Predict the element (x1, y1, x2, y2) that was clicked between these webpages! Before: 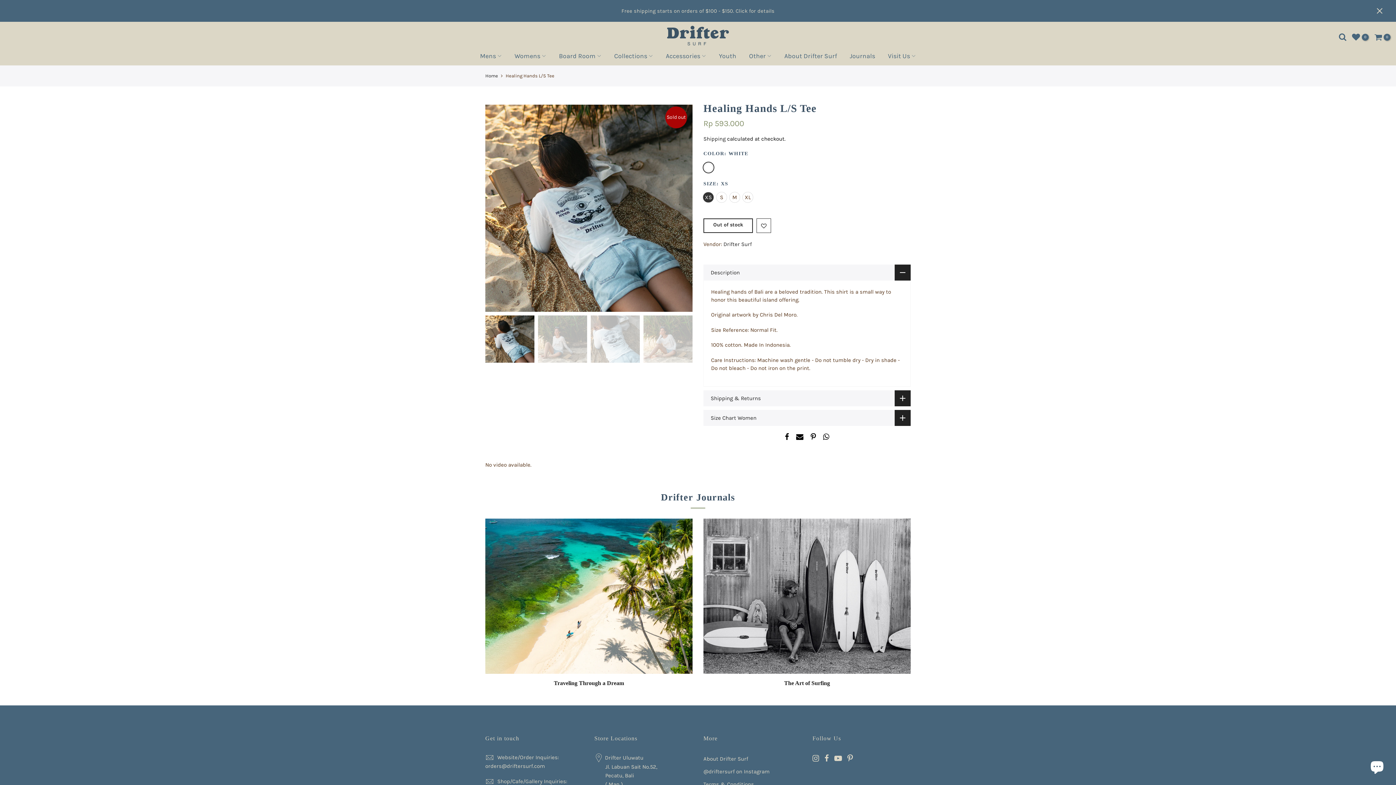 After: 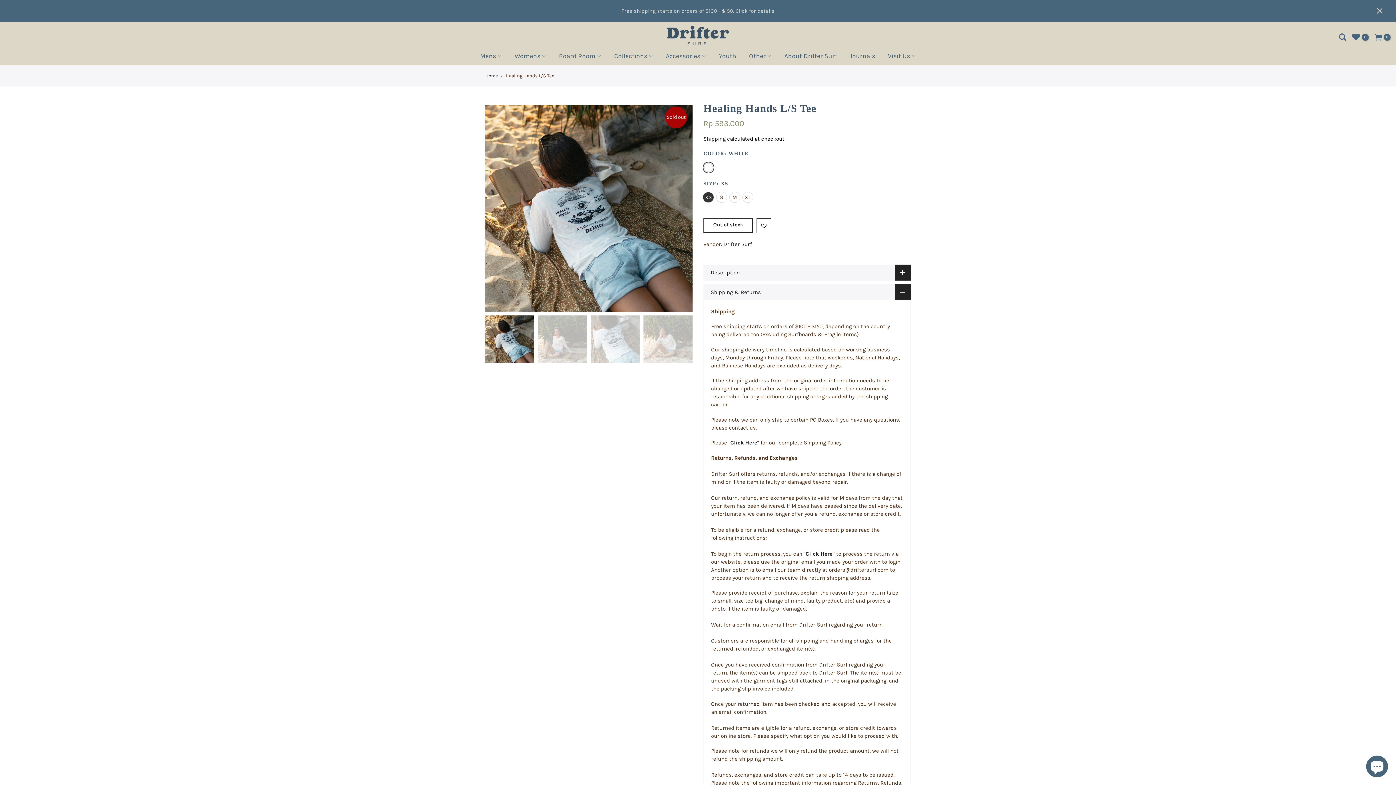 Action: label: Shipping & Returns bbox: (703, 390, 910, 406)